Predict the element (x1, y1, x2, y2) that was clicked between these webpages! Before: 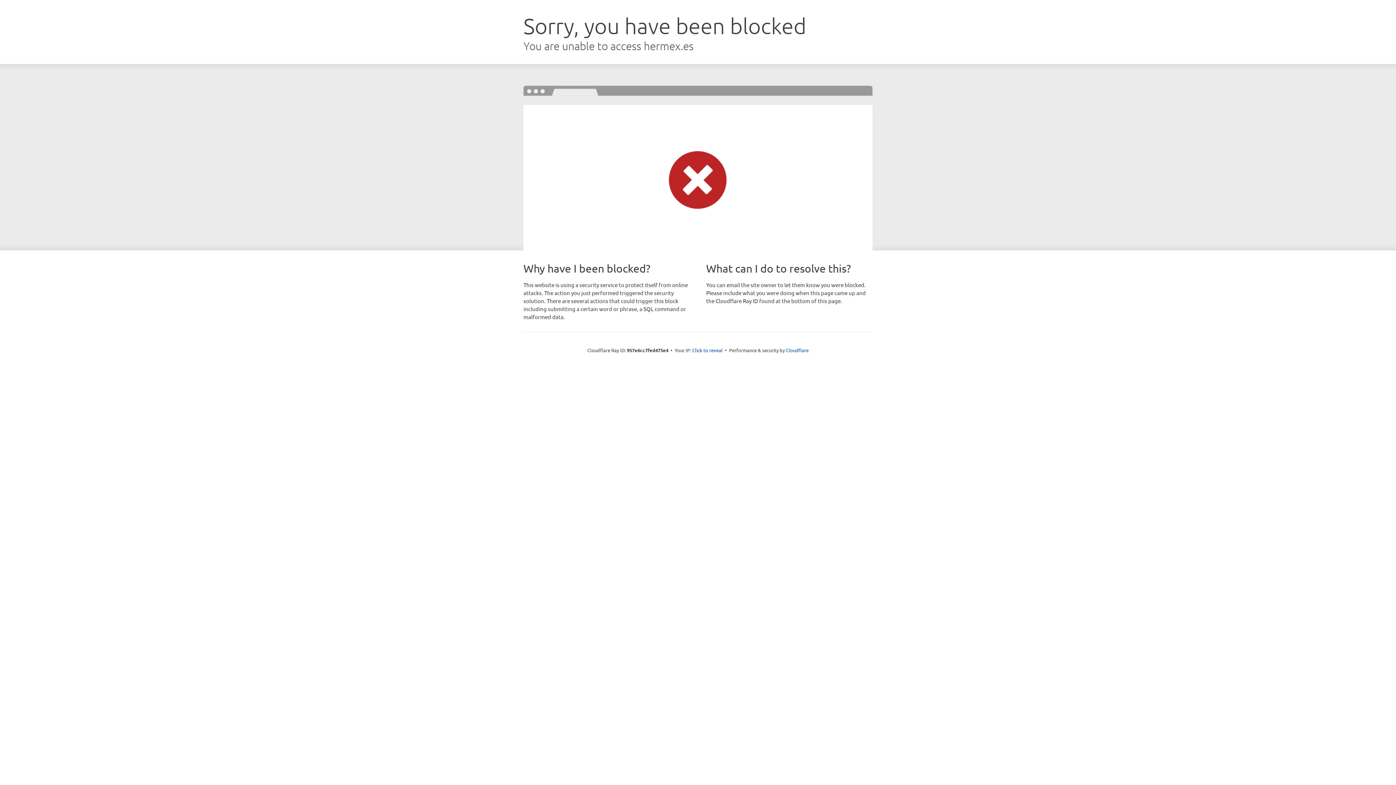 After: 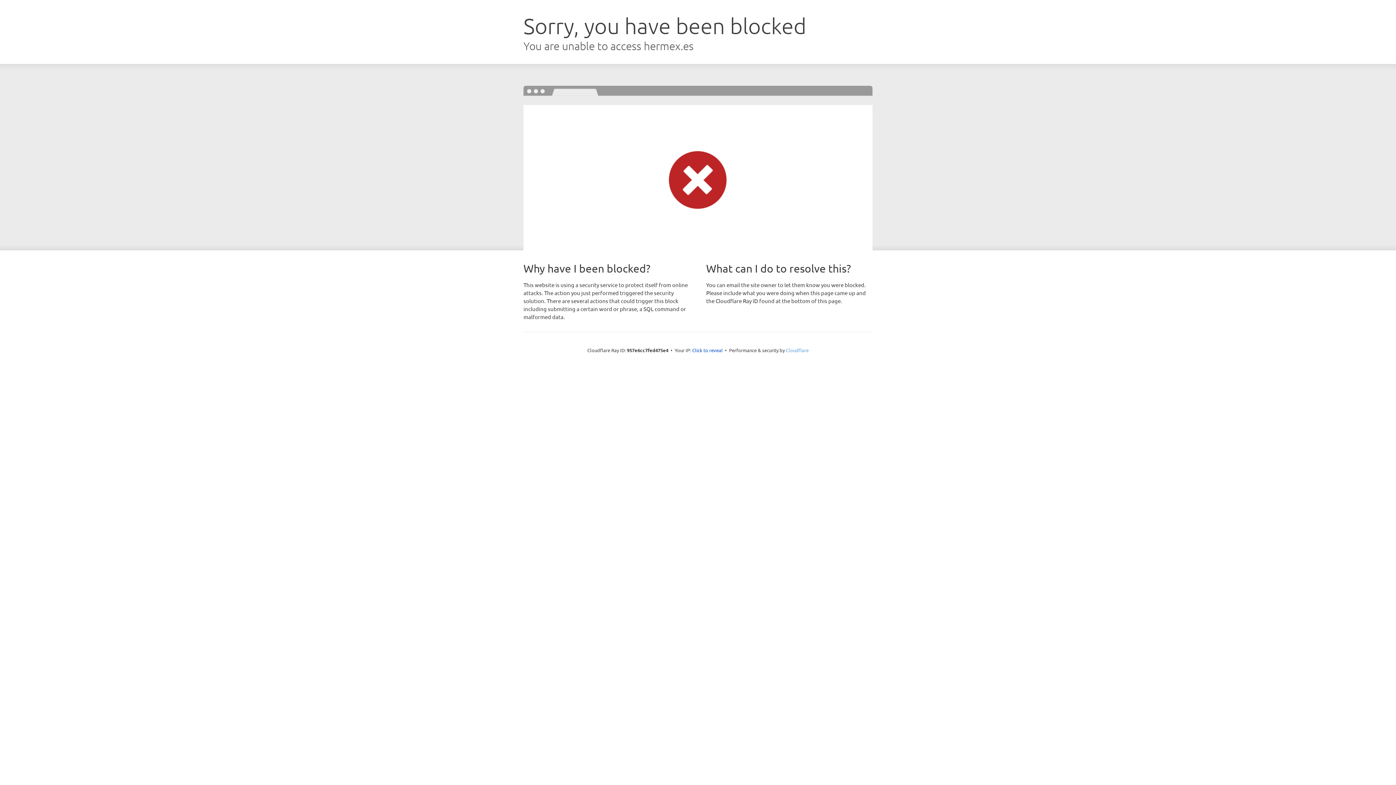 Action: bbox: (786, 347, 808, 353) label: Cloudflare